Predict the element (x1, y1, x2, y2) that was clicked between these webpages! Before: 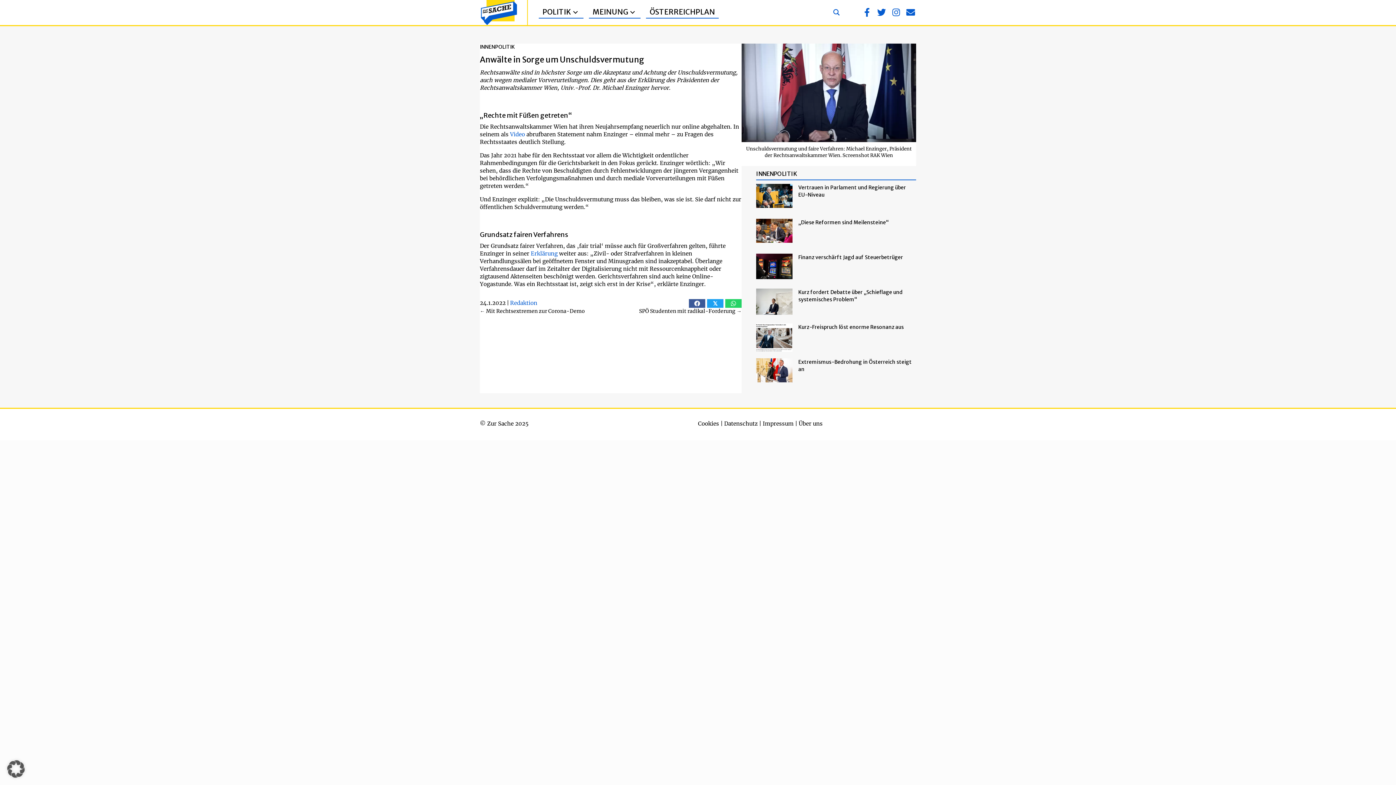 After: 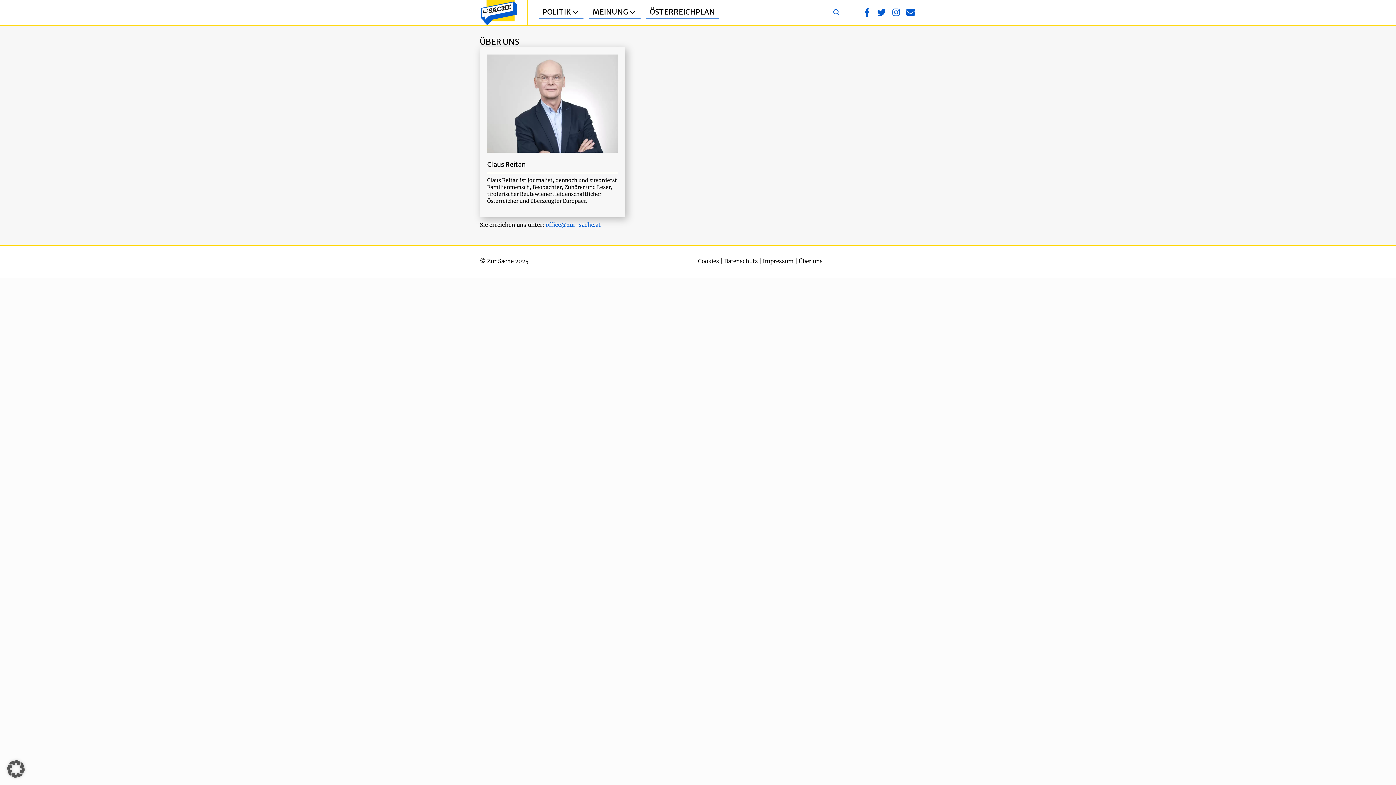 Action: bbox: (798, 420, 822, 427) label: Über uns